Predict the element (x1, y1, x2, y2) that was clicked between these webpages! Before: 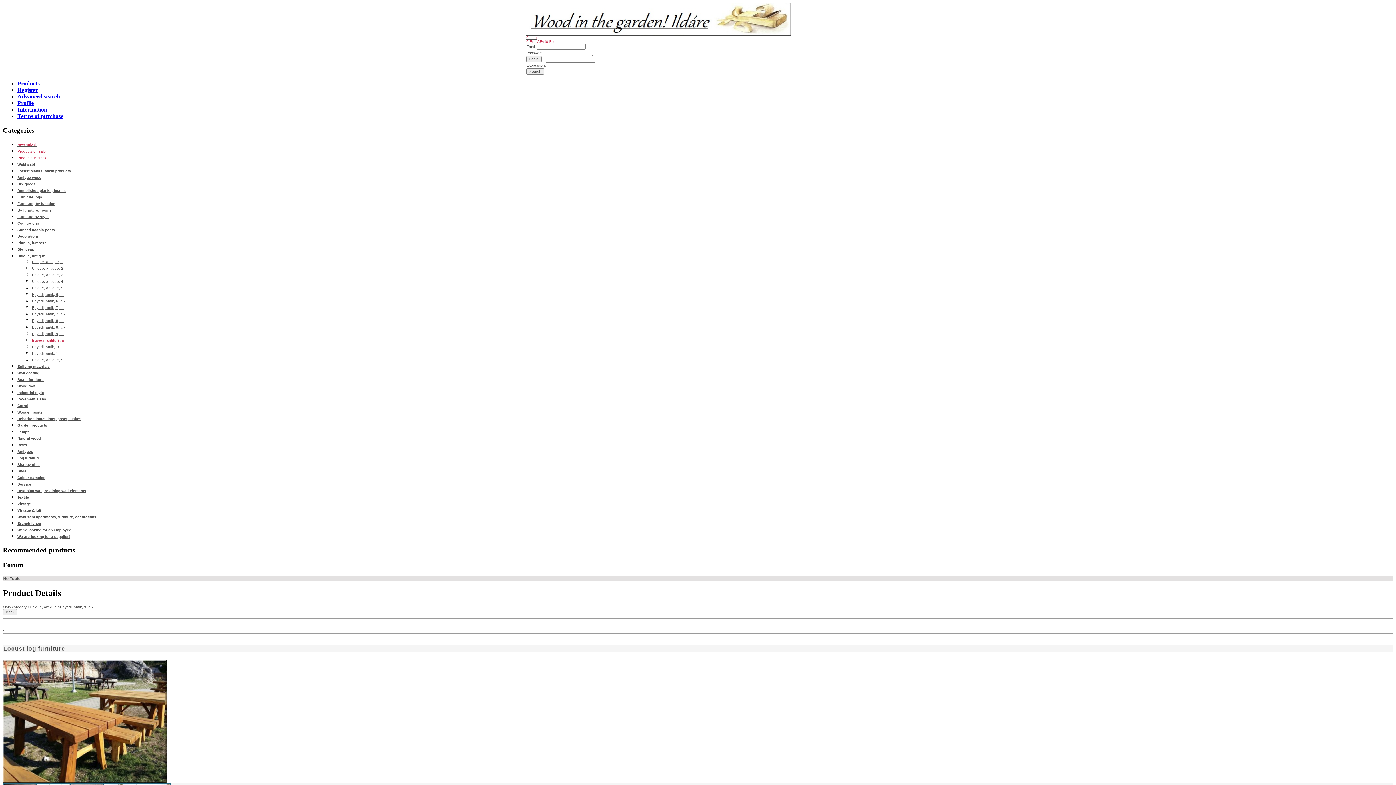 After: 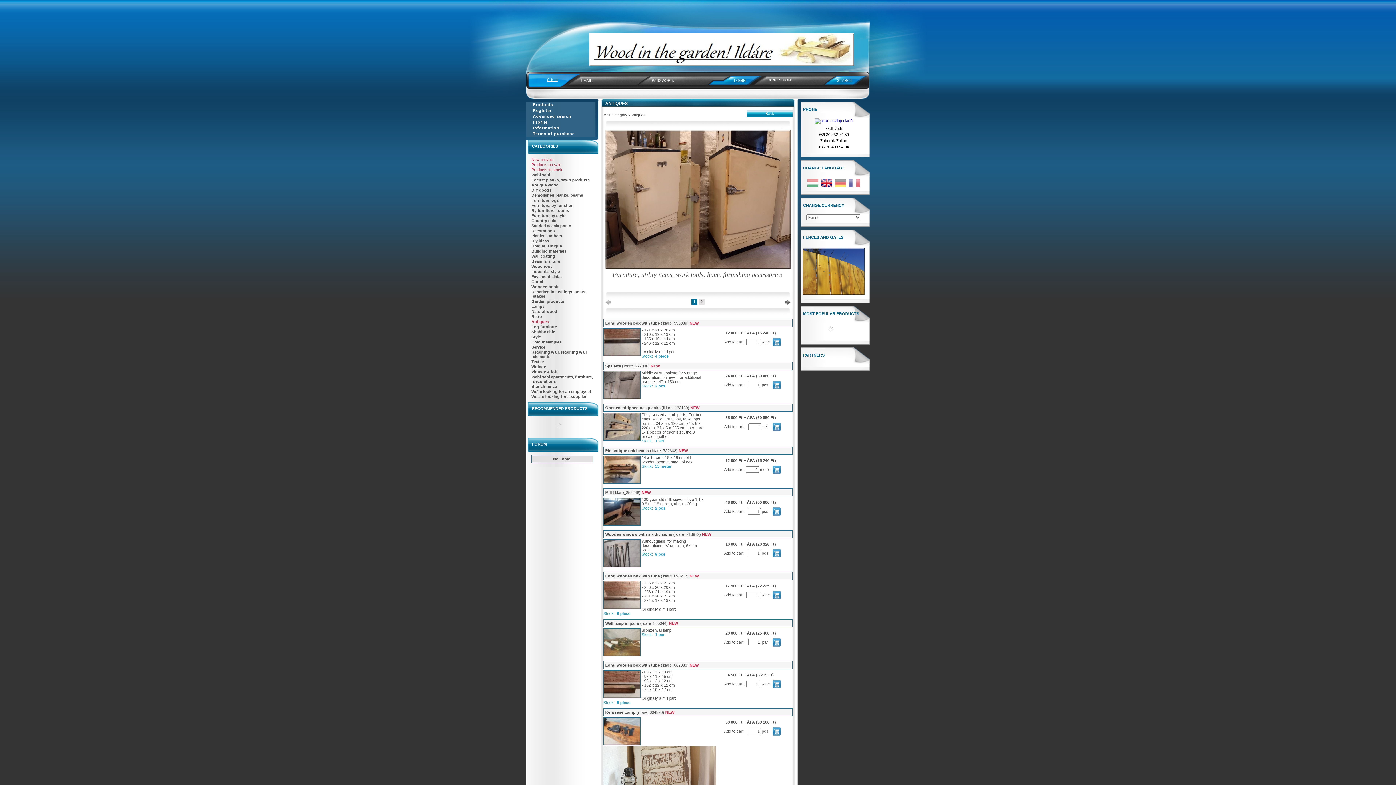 Action: label: Antiques bbox: (17, 449, 33, 453)